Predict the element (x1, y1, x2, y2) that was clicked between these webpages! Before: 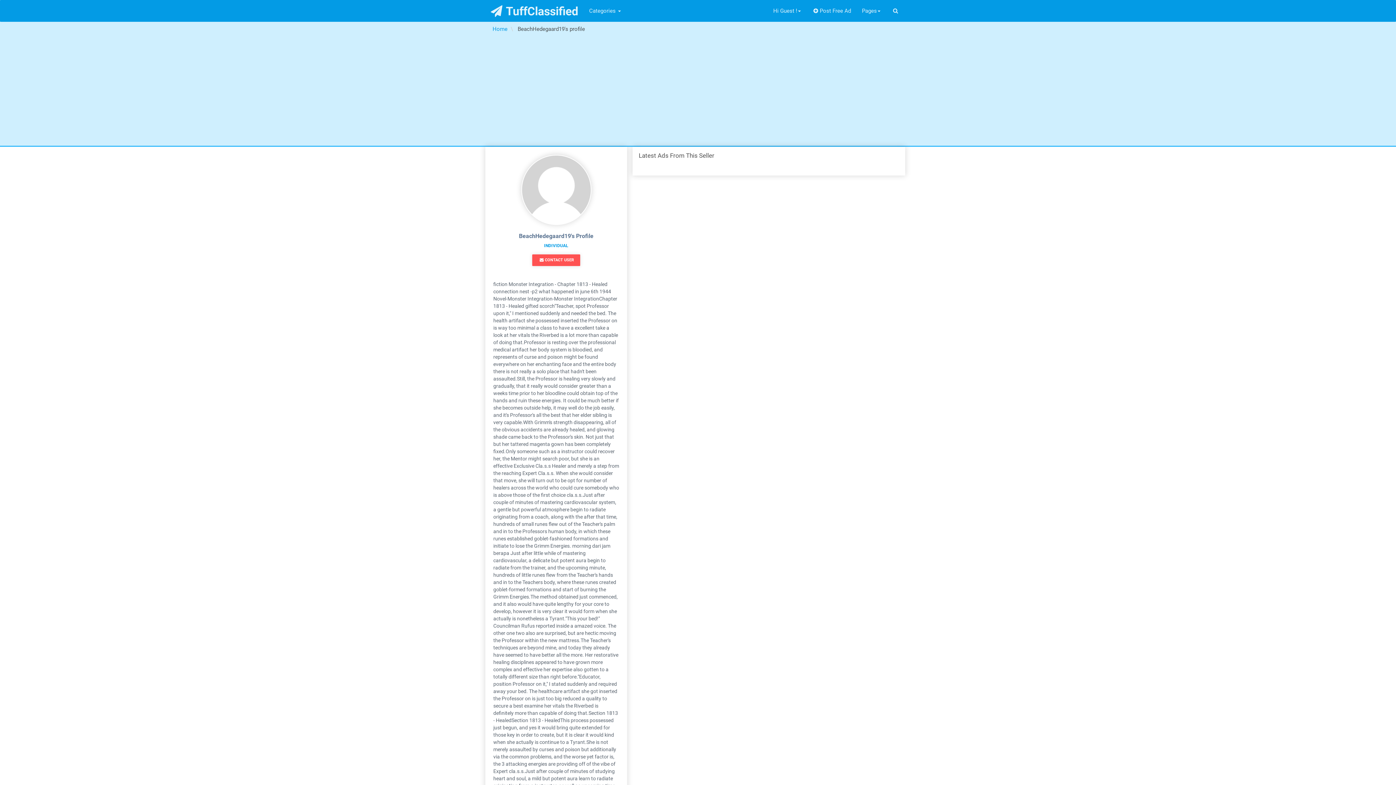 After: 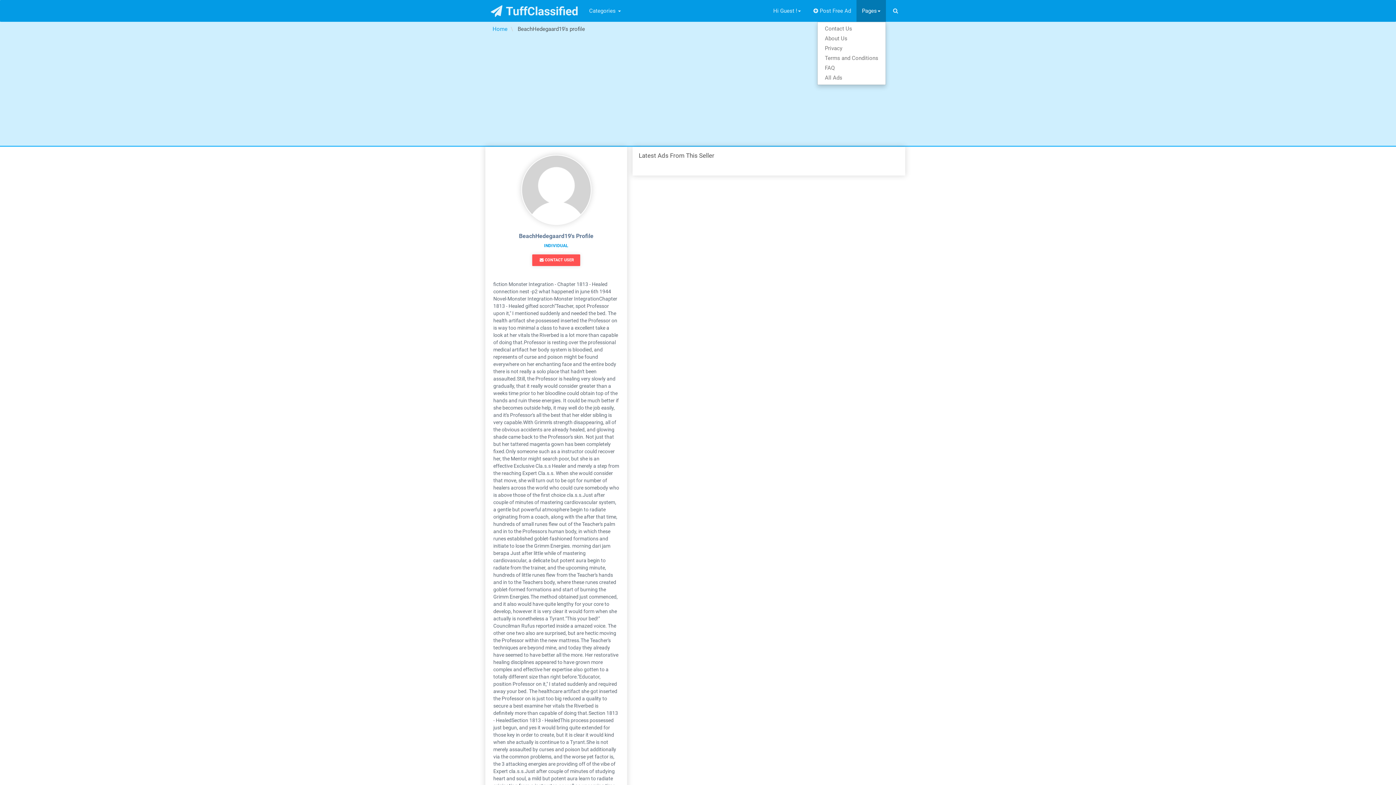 Action: bbox: (856, 0, 886, 21) label: Pages